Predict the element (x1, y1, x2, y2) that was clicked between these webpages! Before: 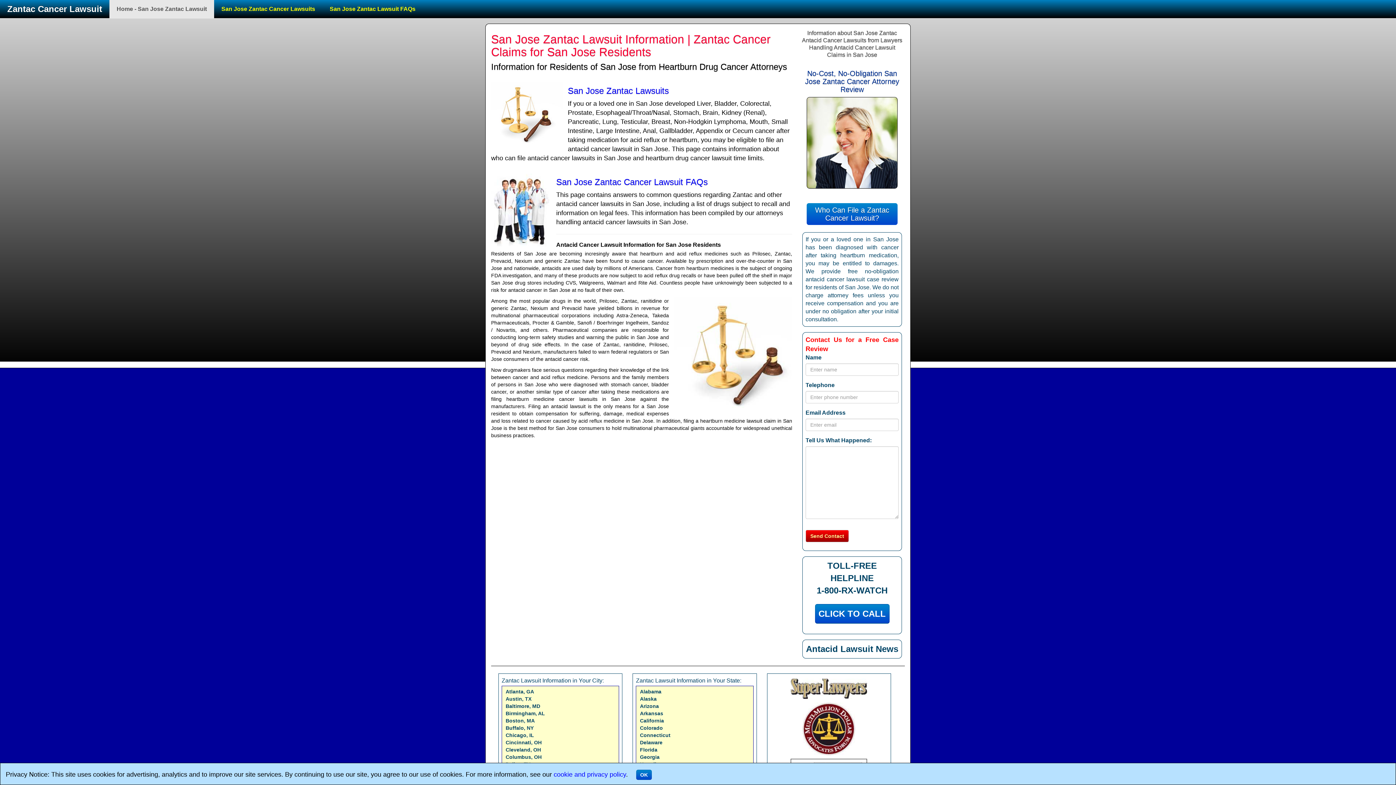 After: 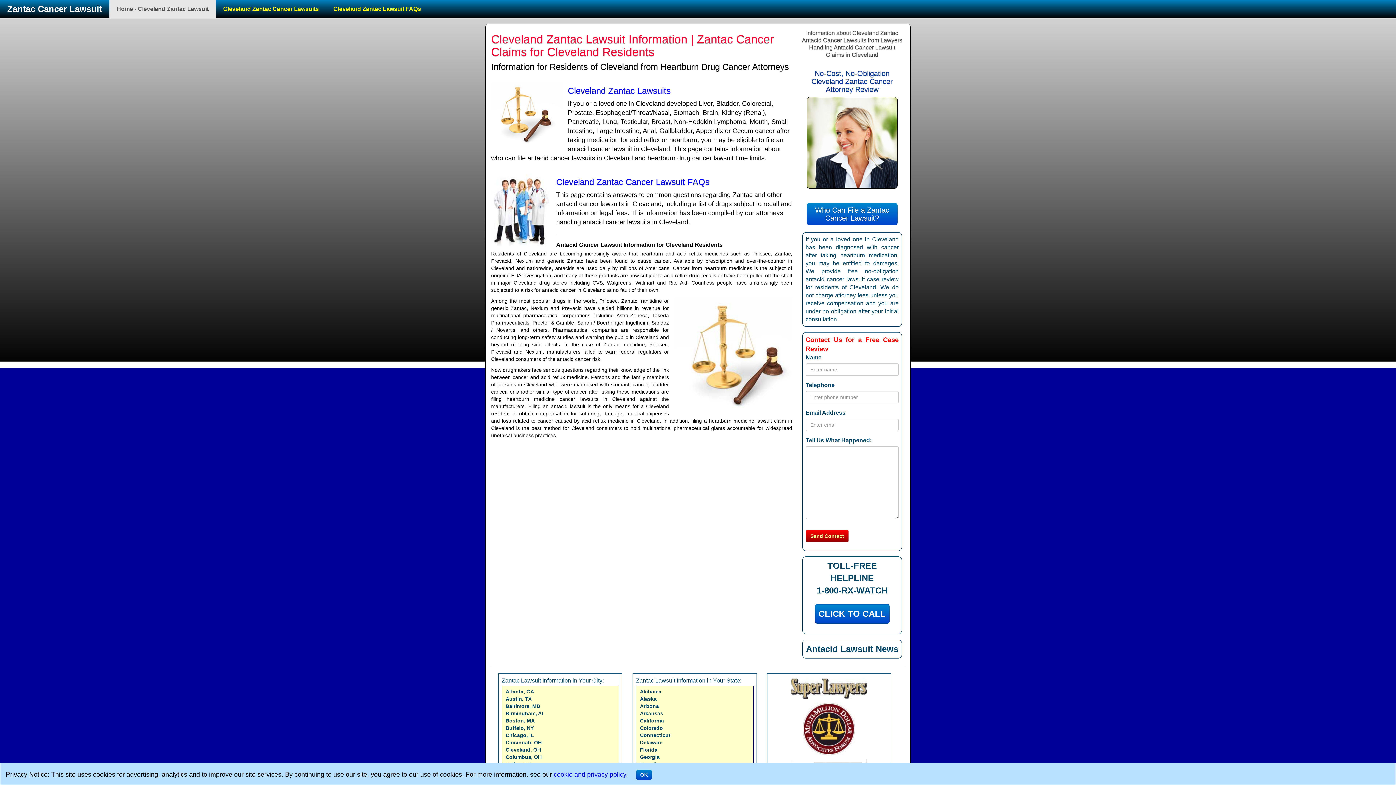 Action: bbox: (505, 747, 541, 753) label: Cleveland, OH